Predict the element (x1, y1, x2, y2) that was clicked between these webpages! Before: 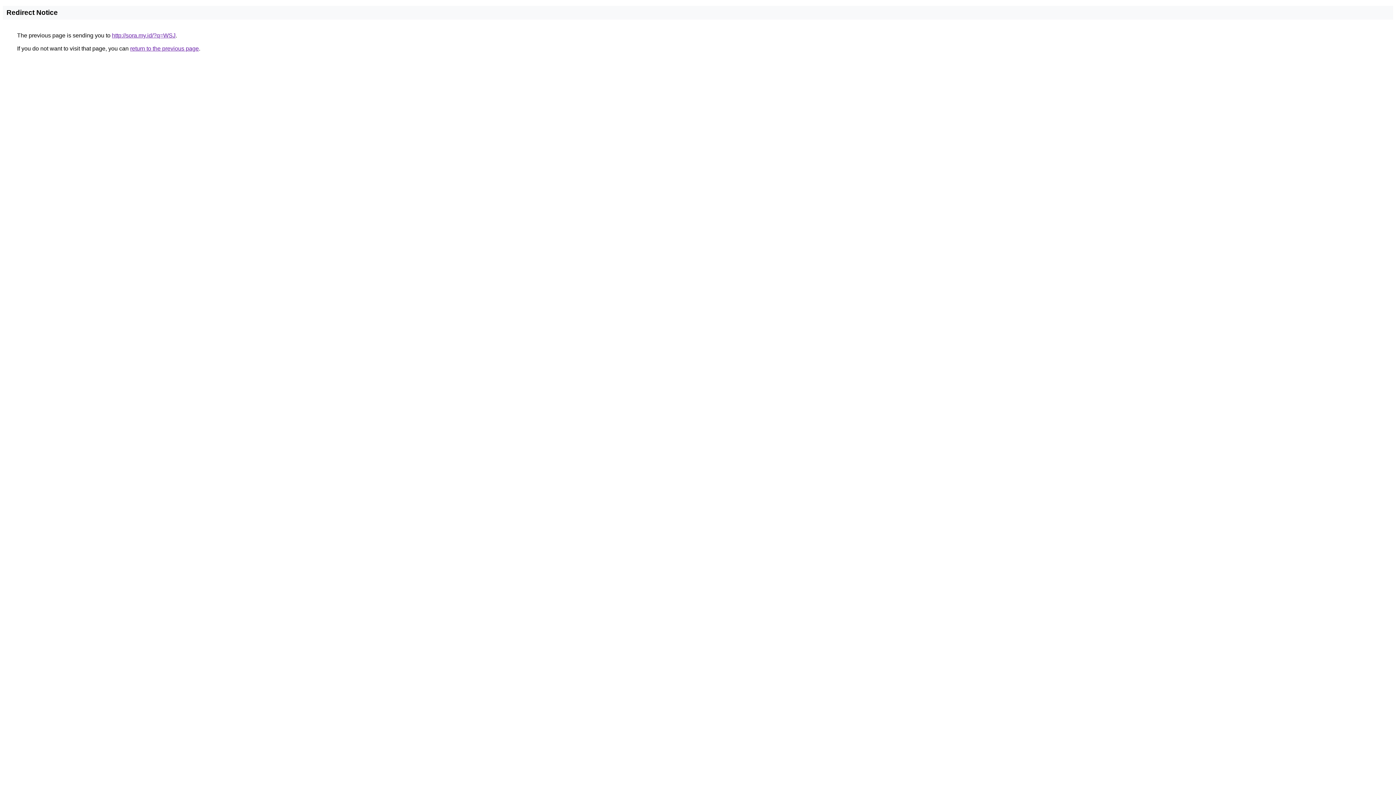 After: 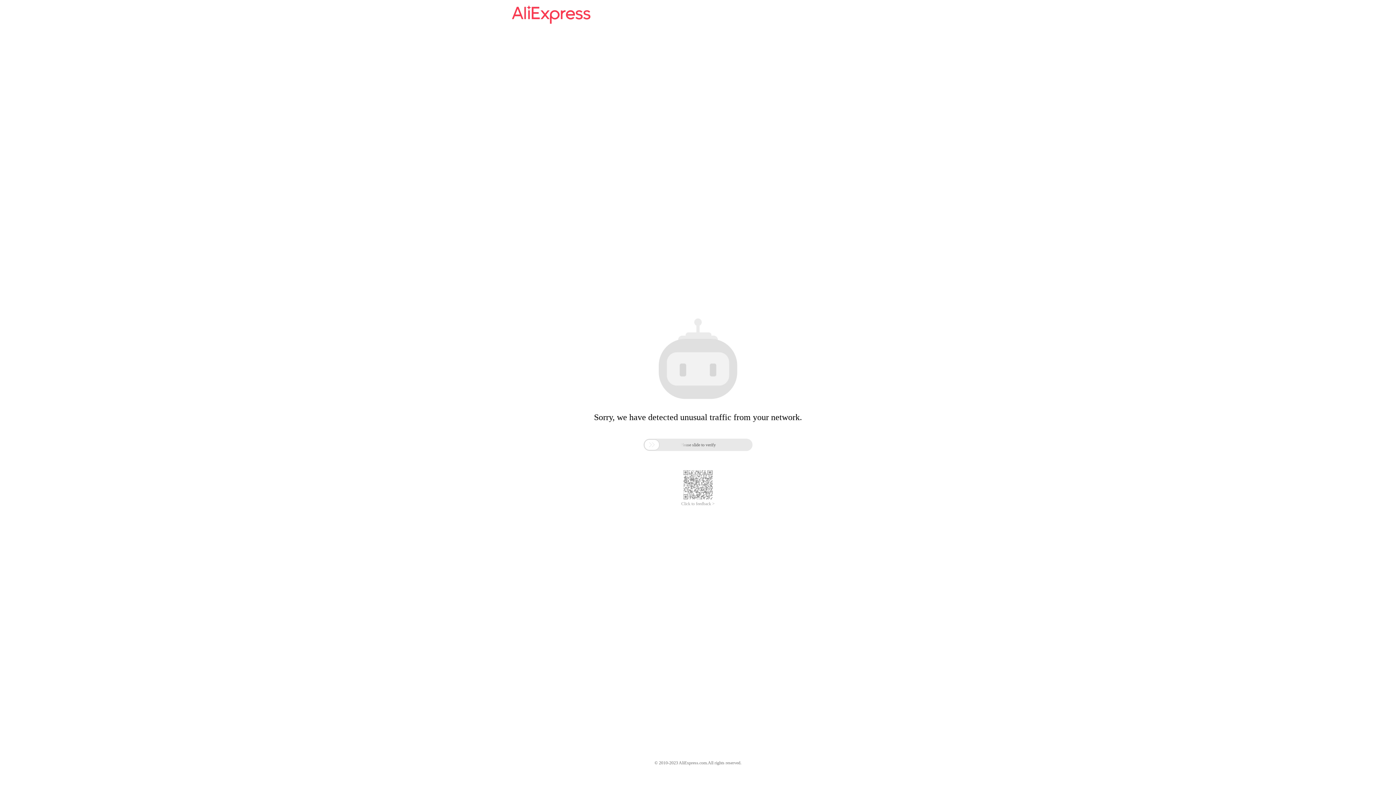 Action: label: http://sora.my.id/?q=WSJ bbox: (112, 32, 175, 38)